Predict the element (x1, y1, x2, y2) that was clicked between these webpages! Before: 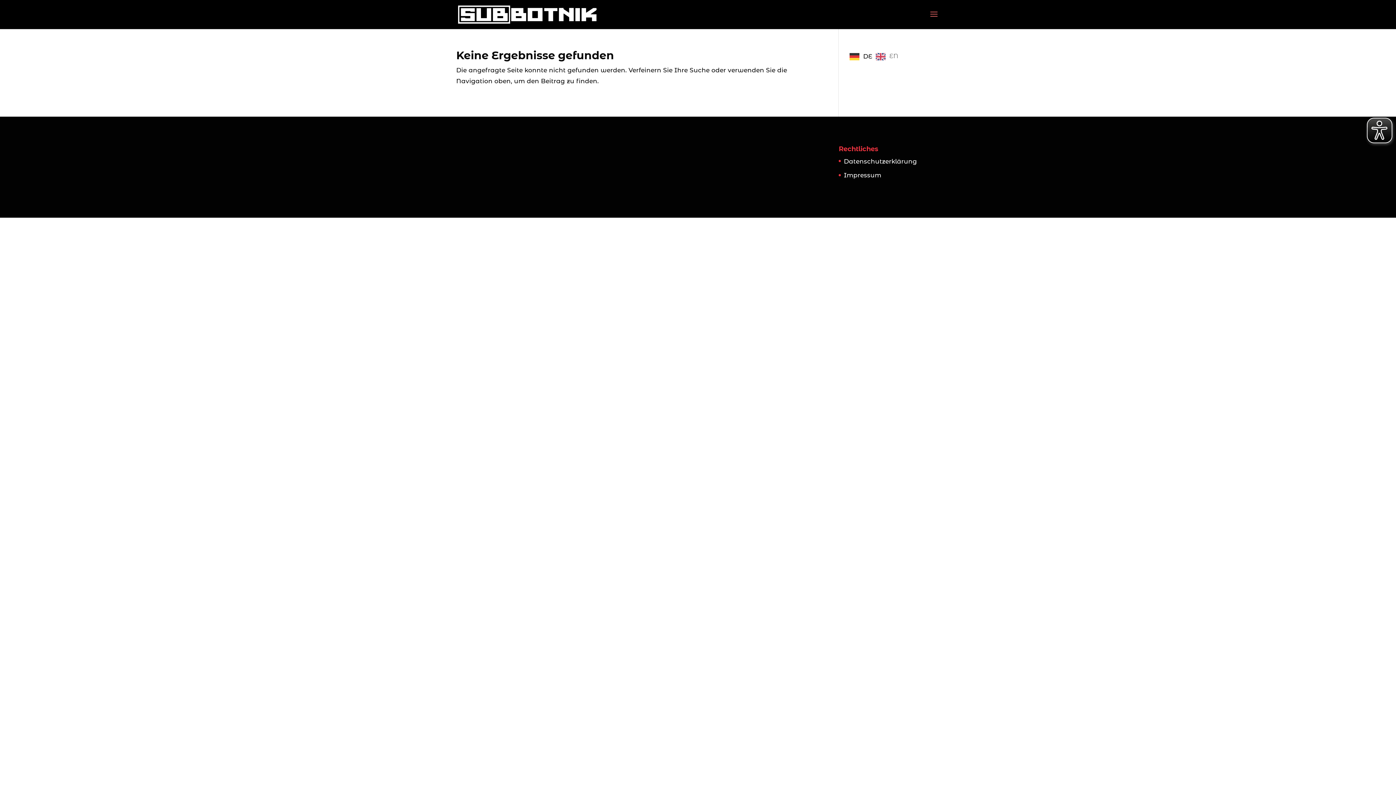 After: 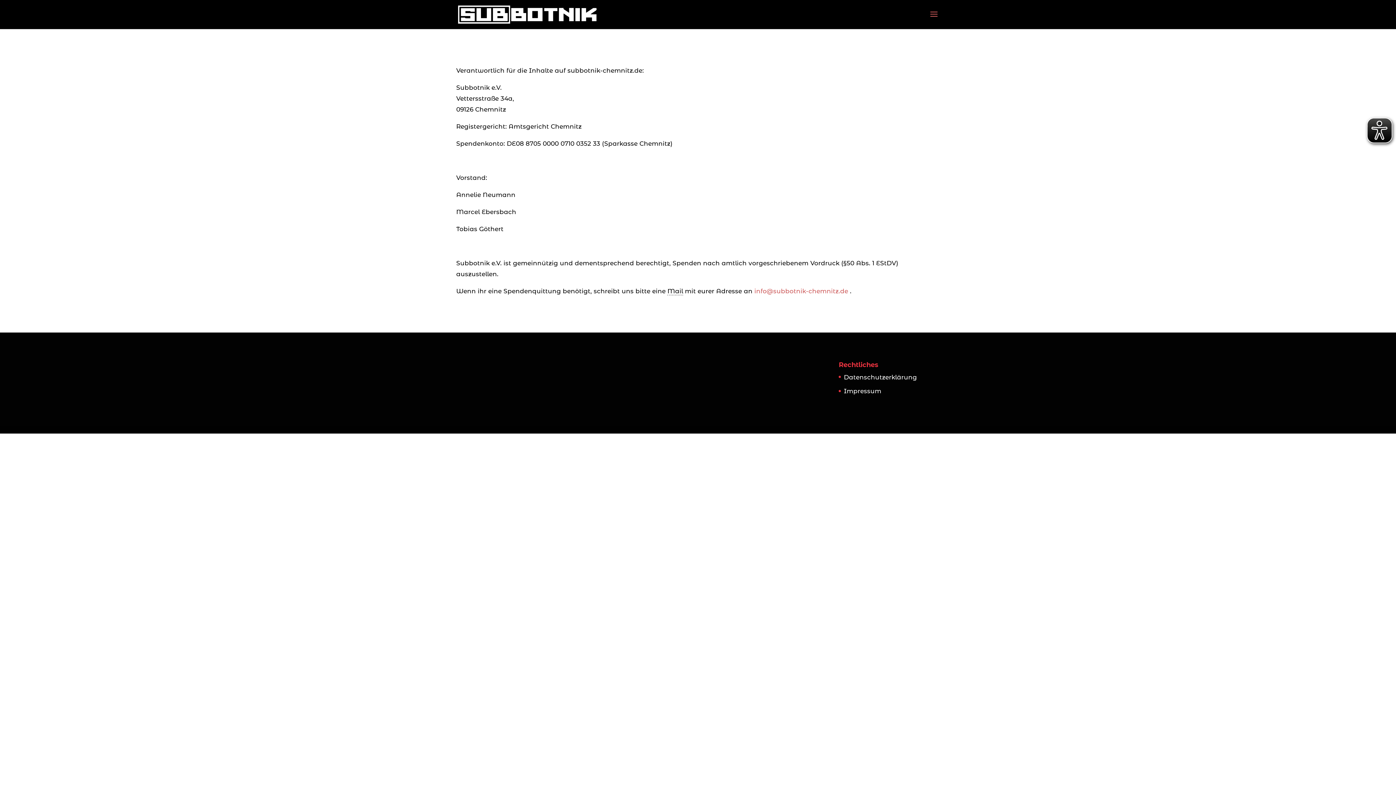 Action: label: Impressum bbox: (844, 171, 881, 179)